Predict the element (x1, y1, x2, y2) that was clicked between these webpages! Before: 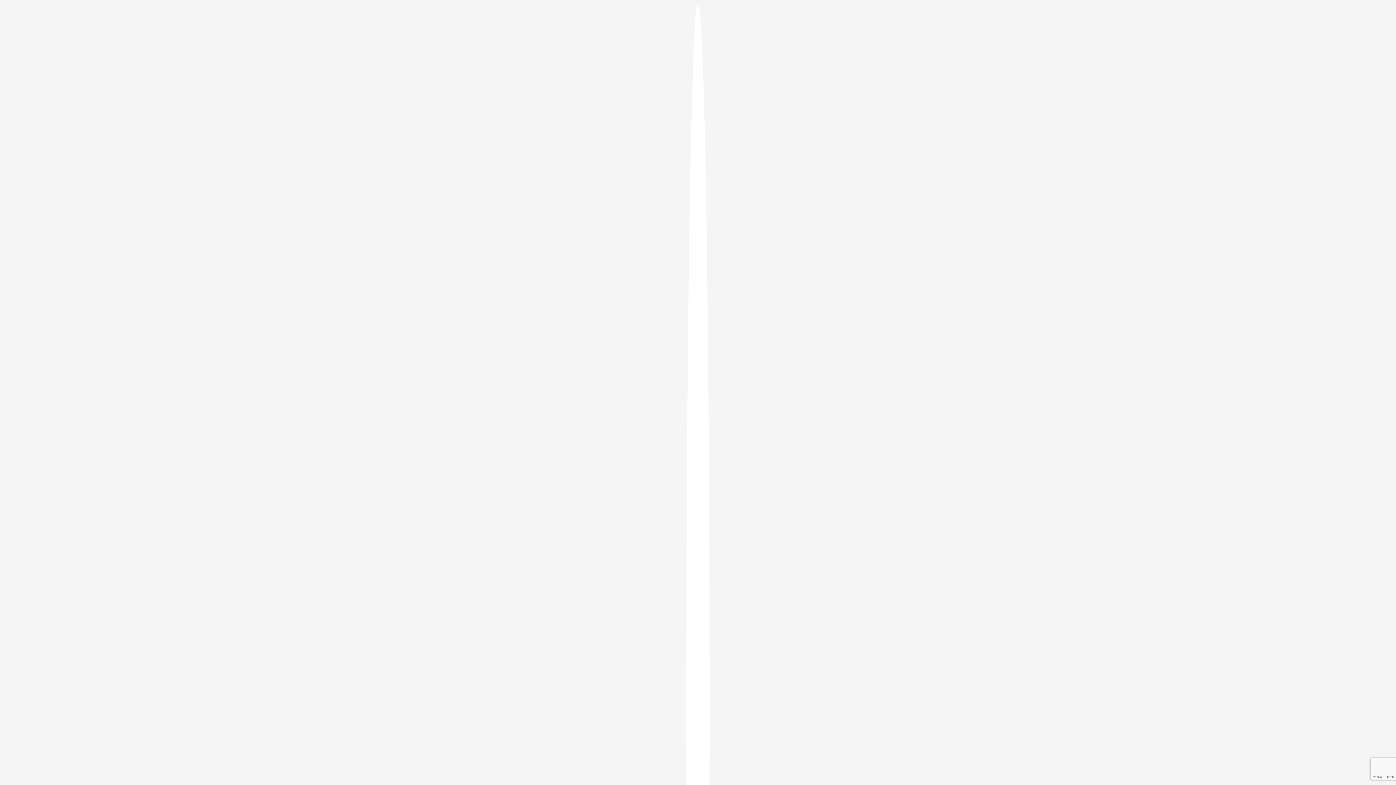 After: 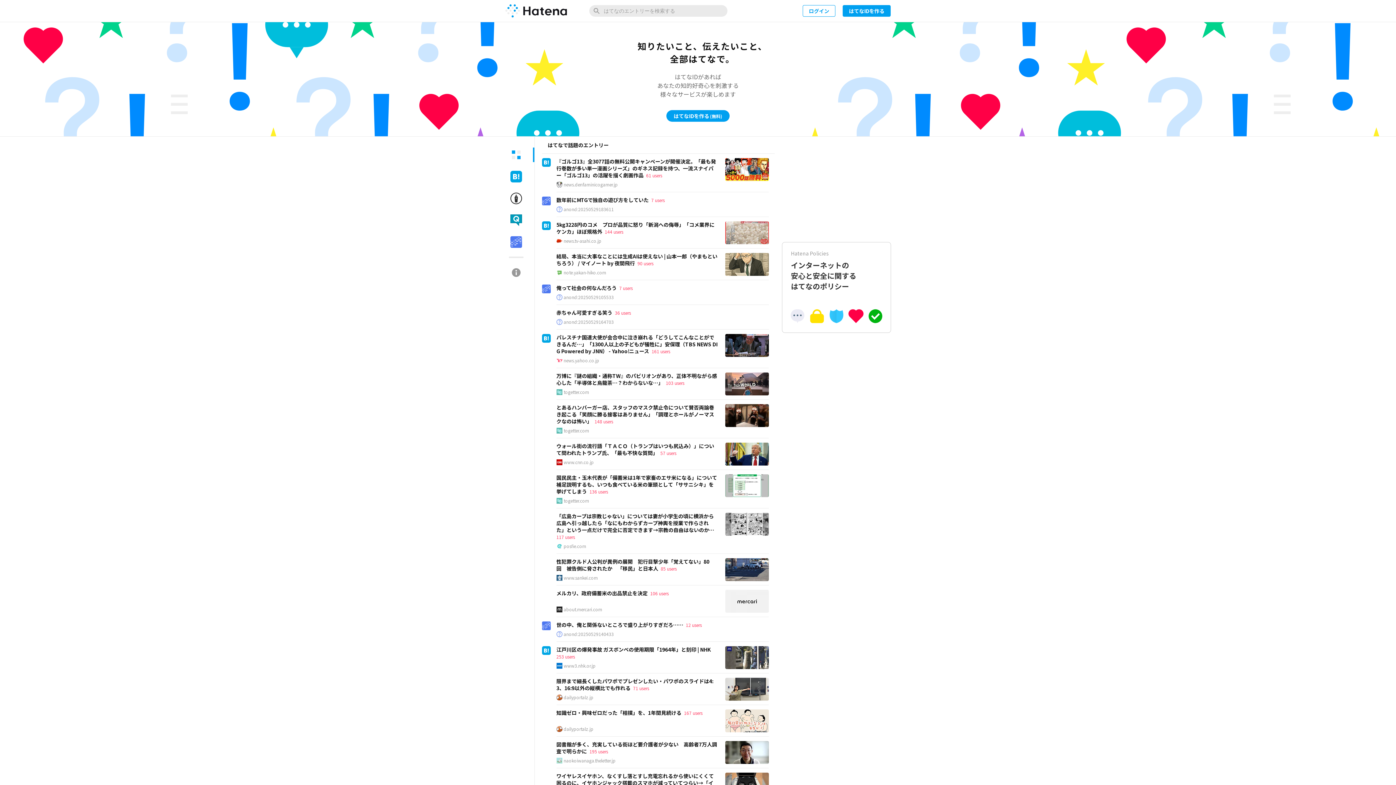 Action: bbox: (686, 5, 709, 1405)